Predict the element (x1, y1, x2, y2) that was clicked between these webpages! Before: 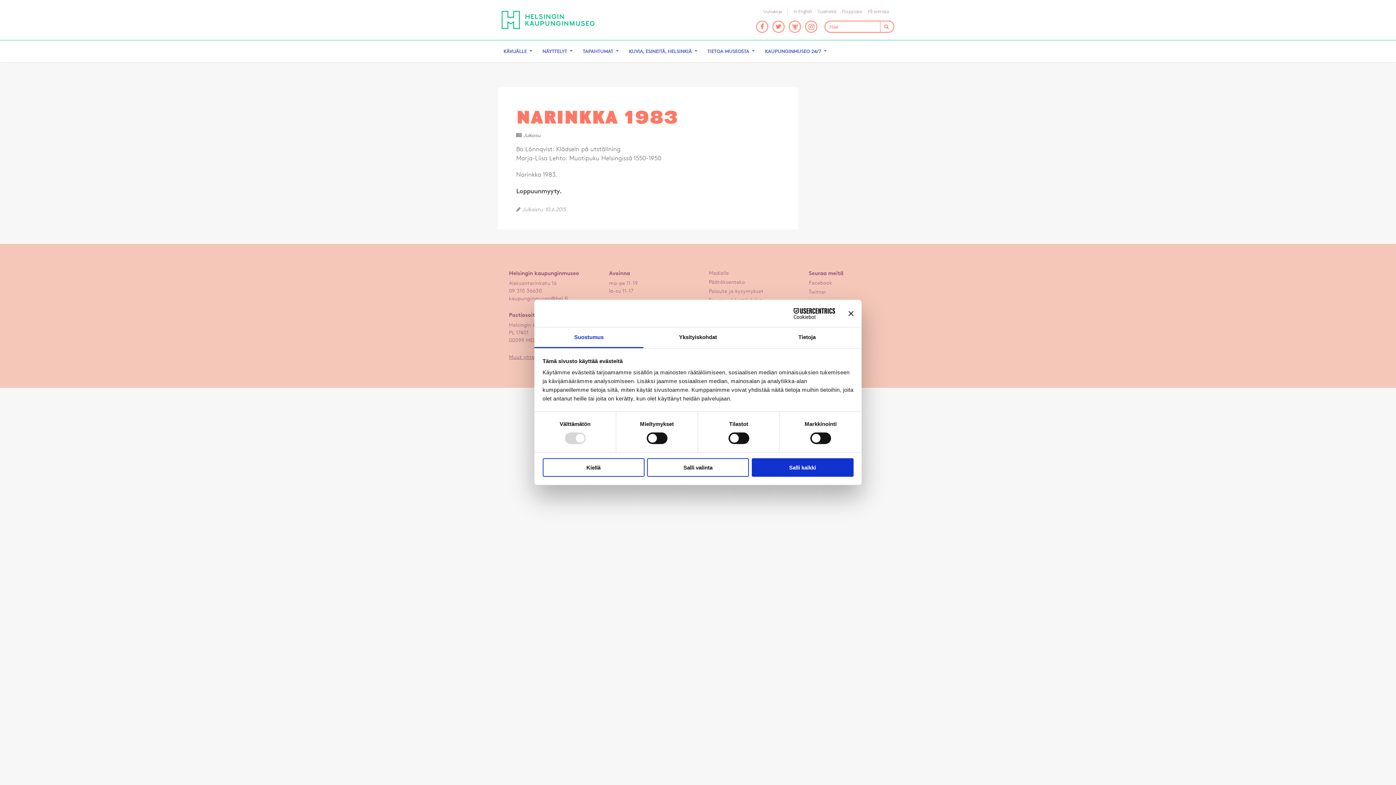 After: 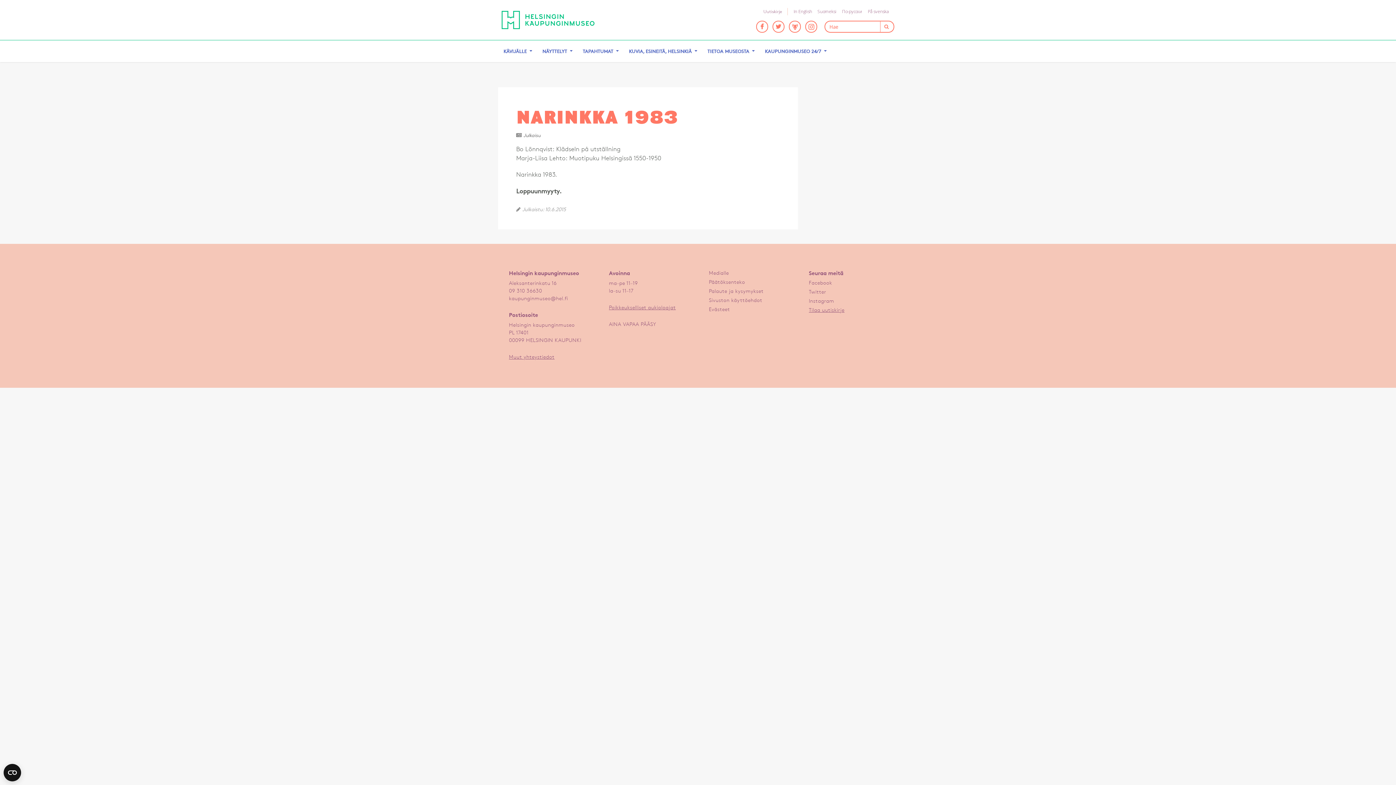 Action: bbox: (848, 311, 853, 316) label: Sulje banneri